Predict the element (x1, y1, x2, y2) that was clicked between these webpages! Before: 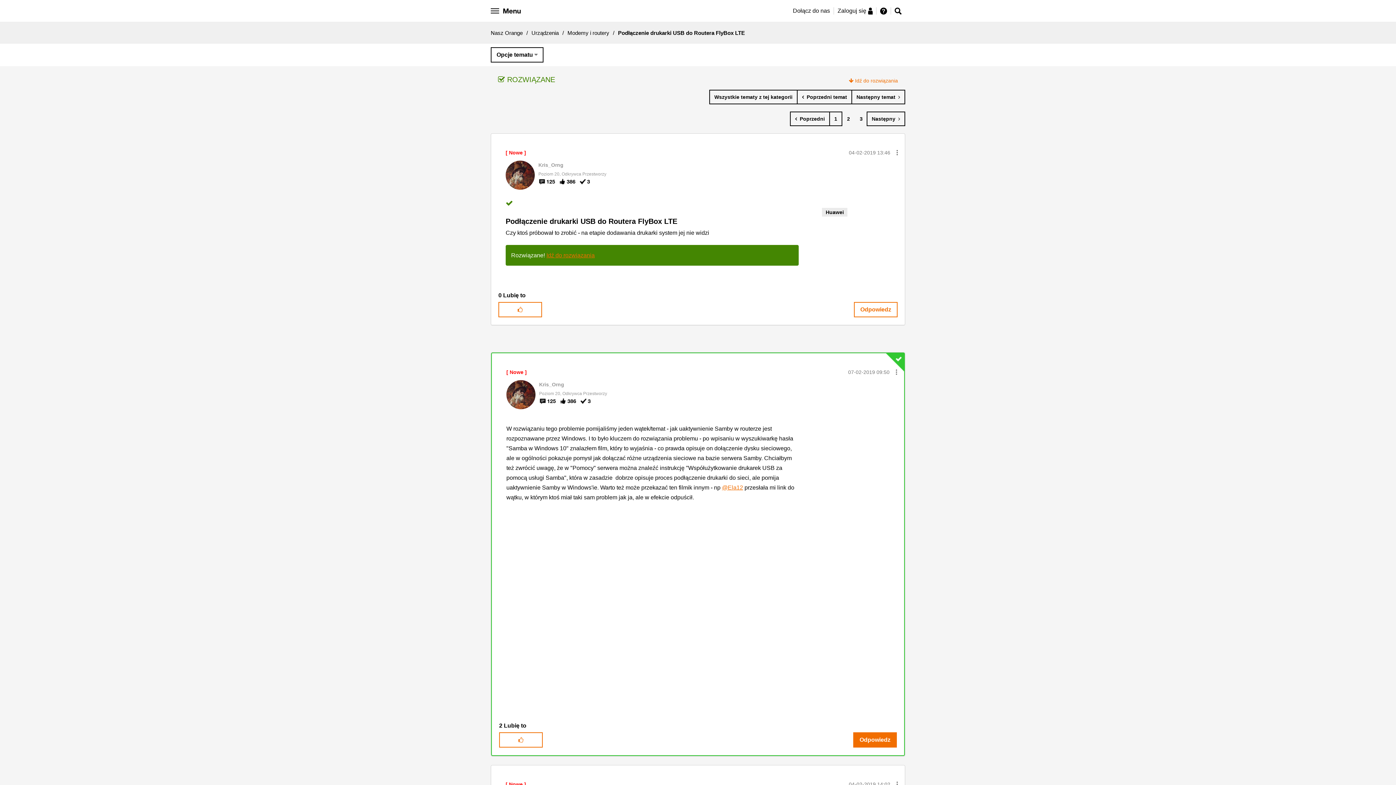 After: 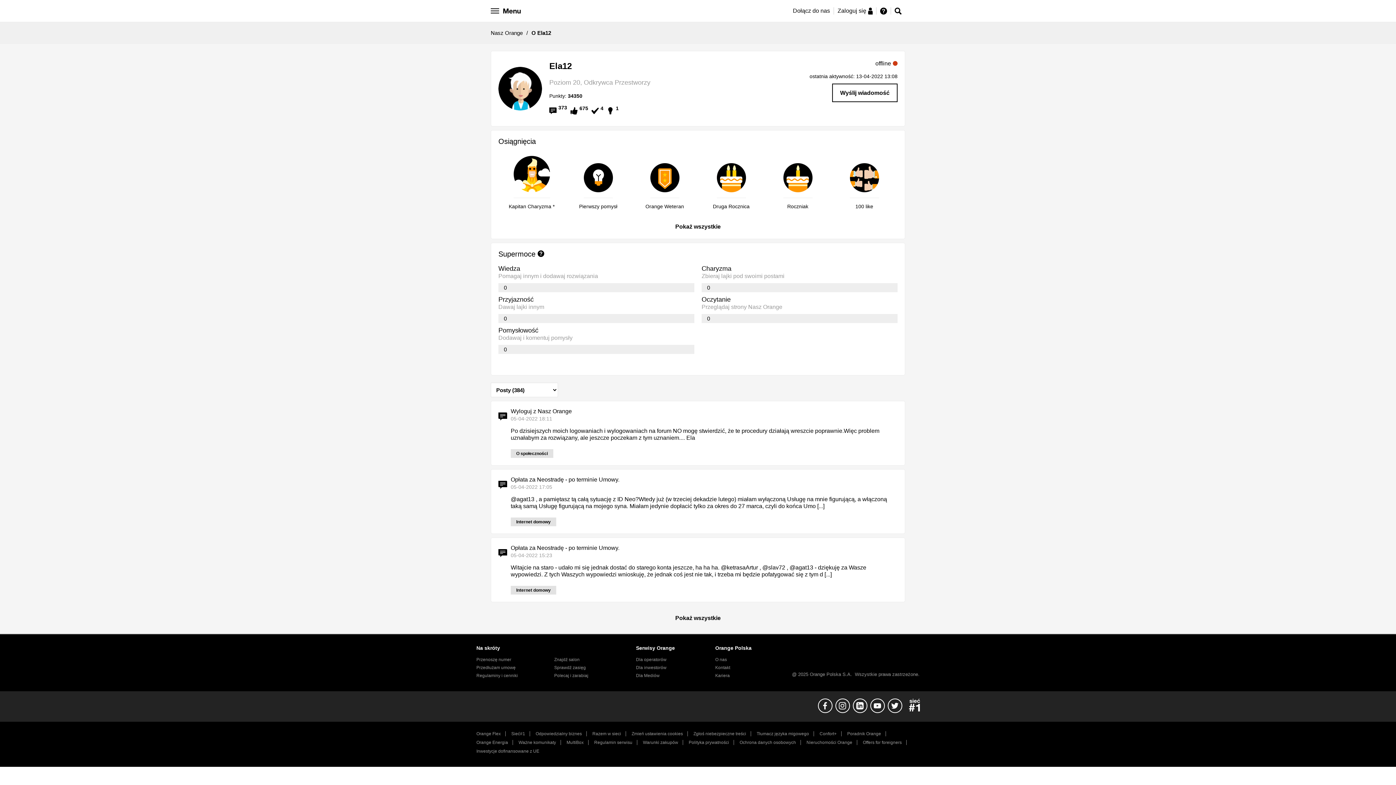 Action: bbox: (722, 484, 743, 490) label: @Ela12